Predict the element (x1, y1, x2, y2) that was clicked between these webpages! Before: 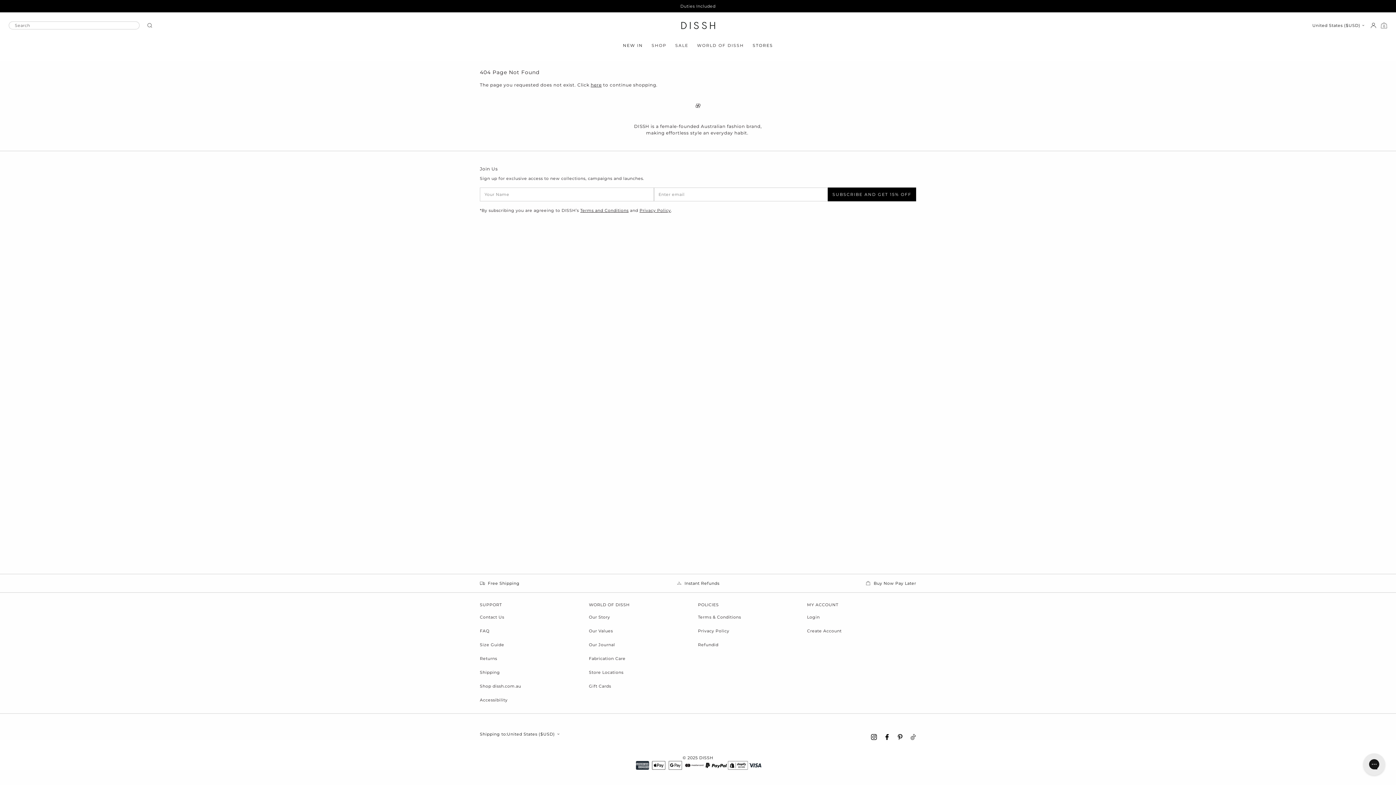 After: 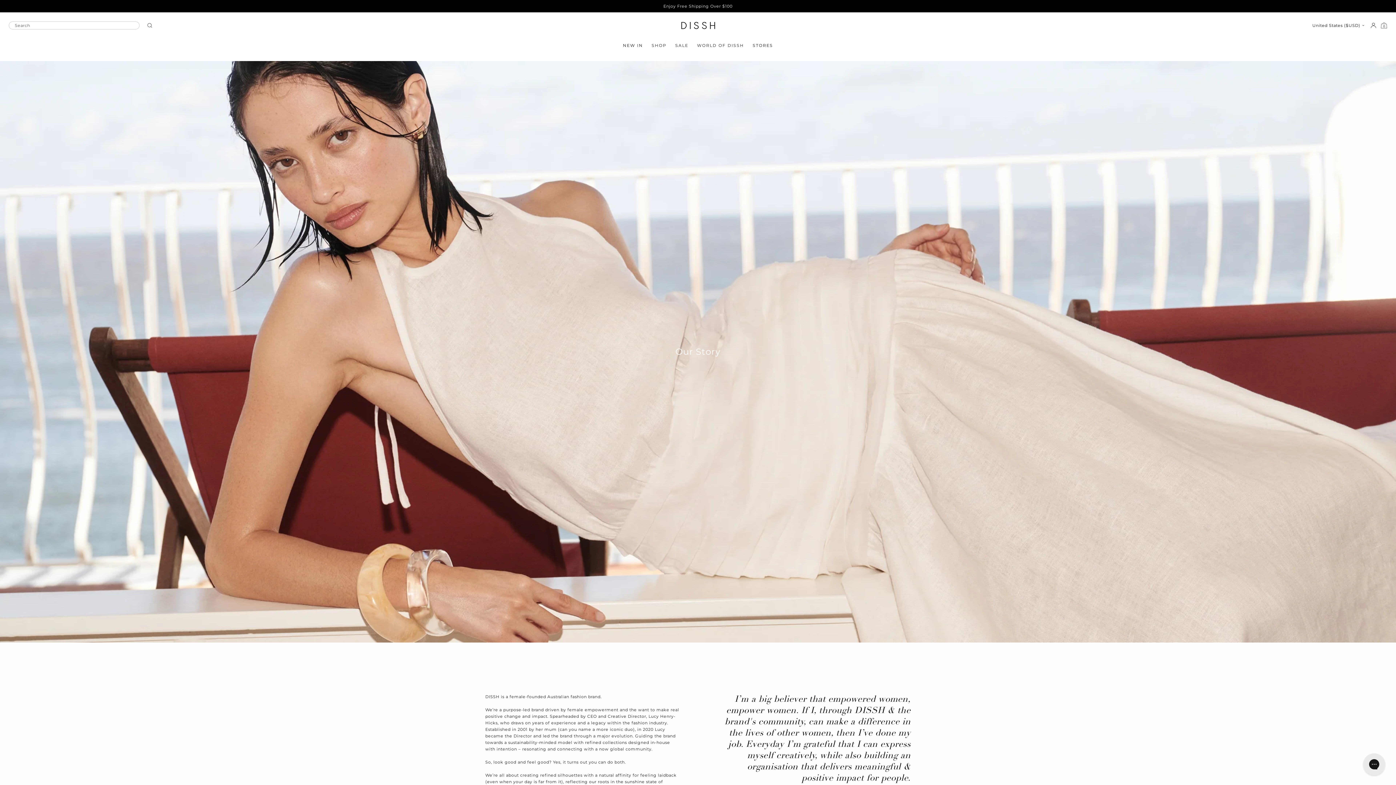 Action: bbox: (692, 41, 748, 52) label: WORLD OF DISSH